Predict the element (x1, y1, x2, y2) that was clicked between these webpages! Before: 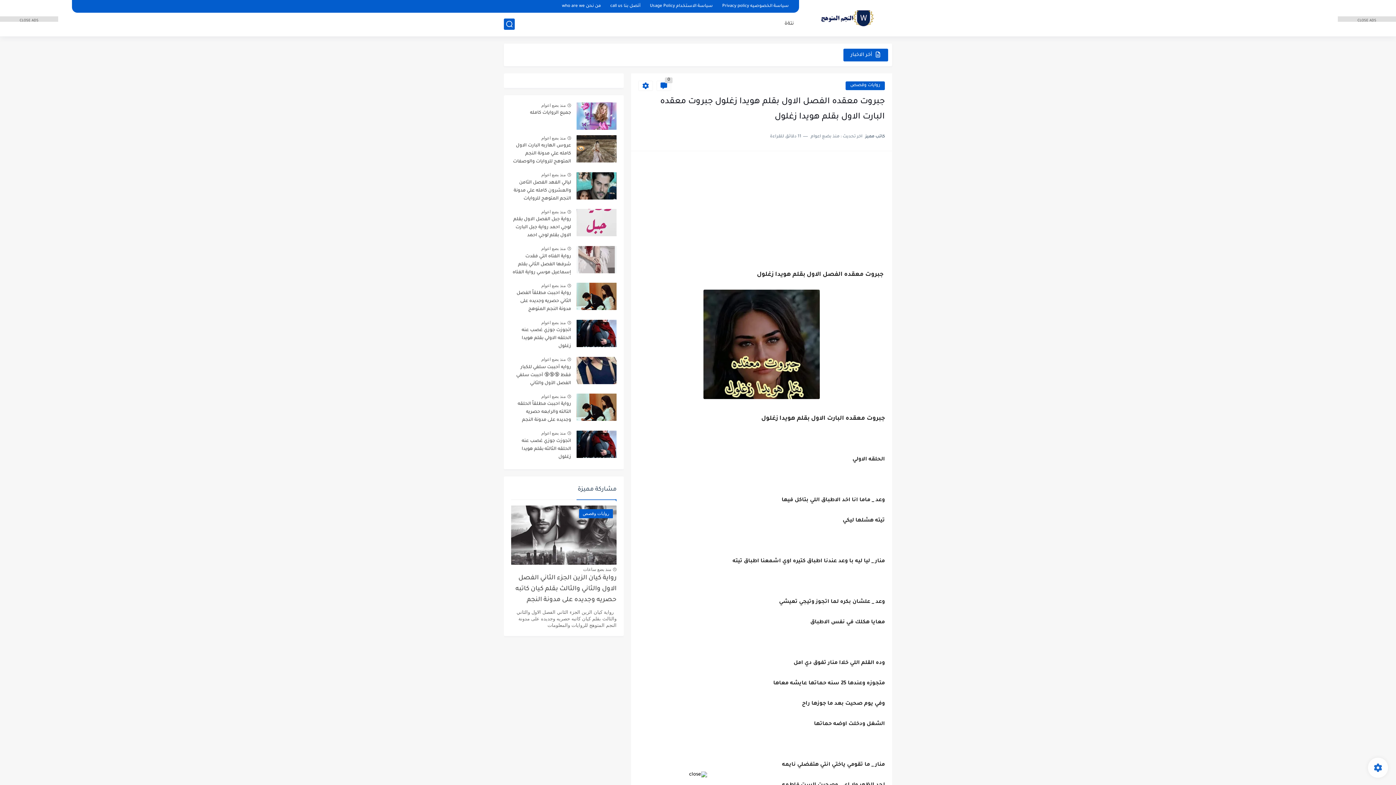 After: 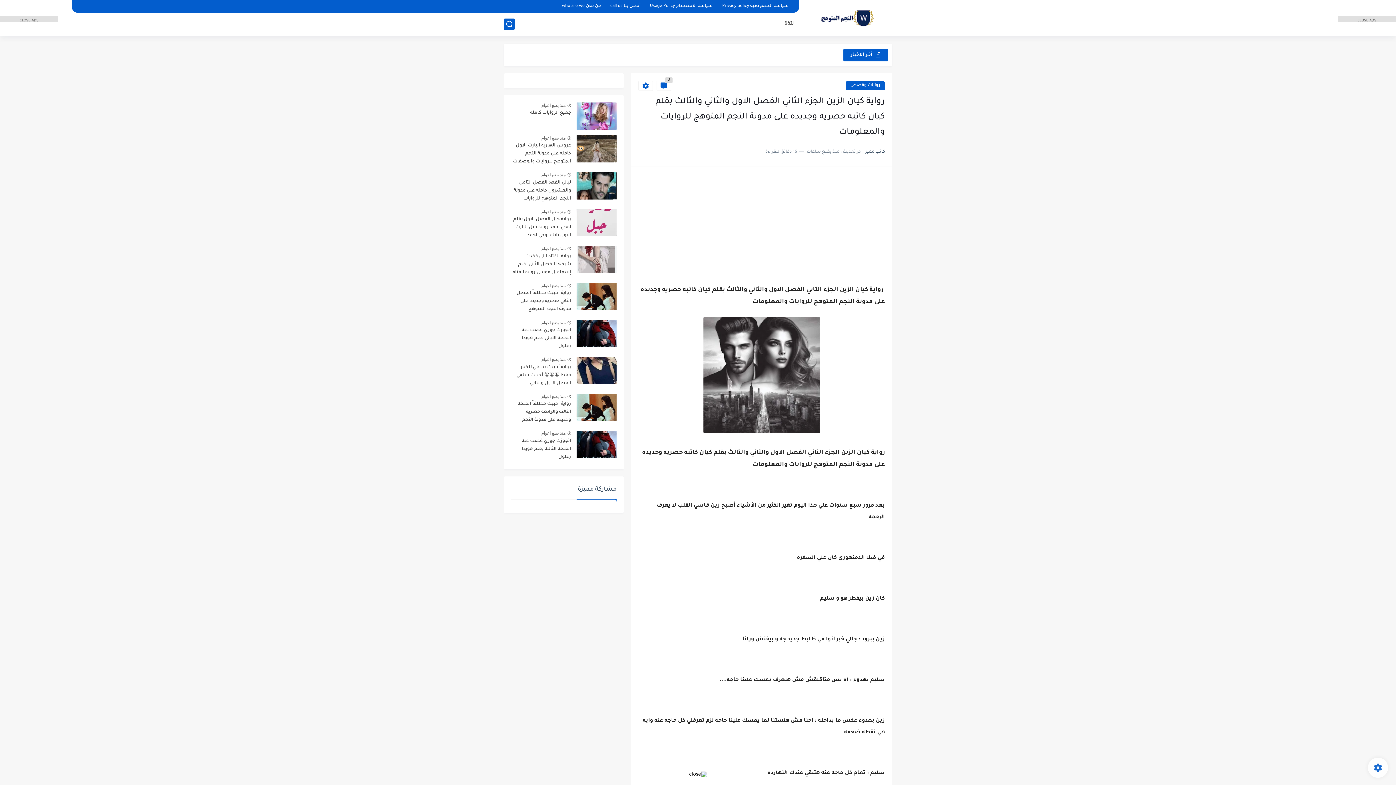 Action: bbox: (583, 567, 611, 572) label: منذ بضع ساعات